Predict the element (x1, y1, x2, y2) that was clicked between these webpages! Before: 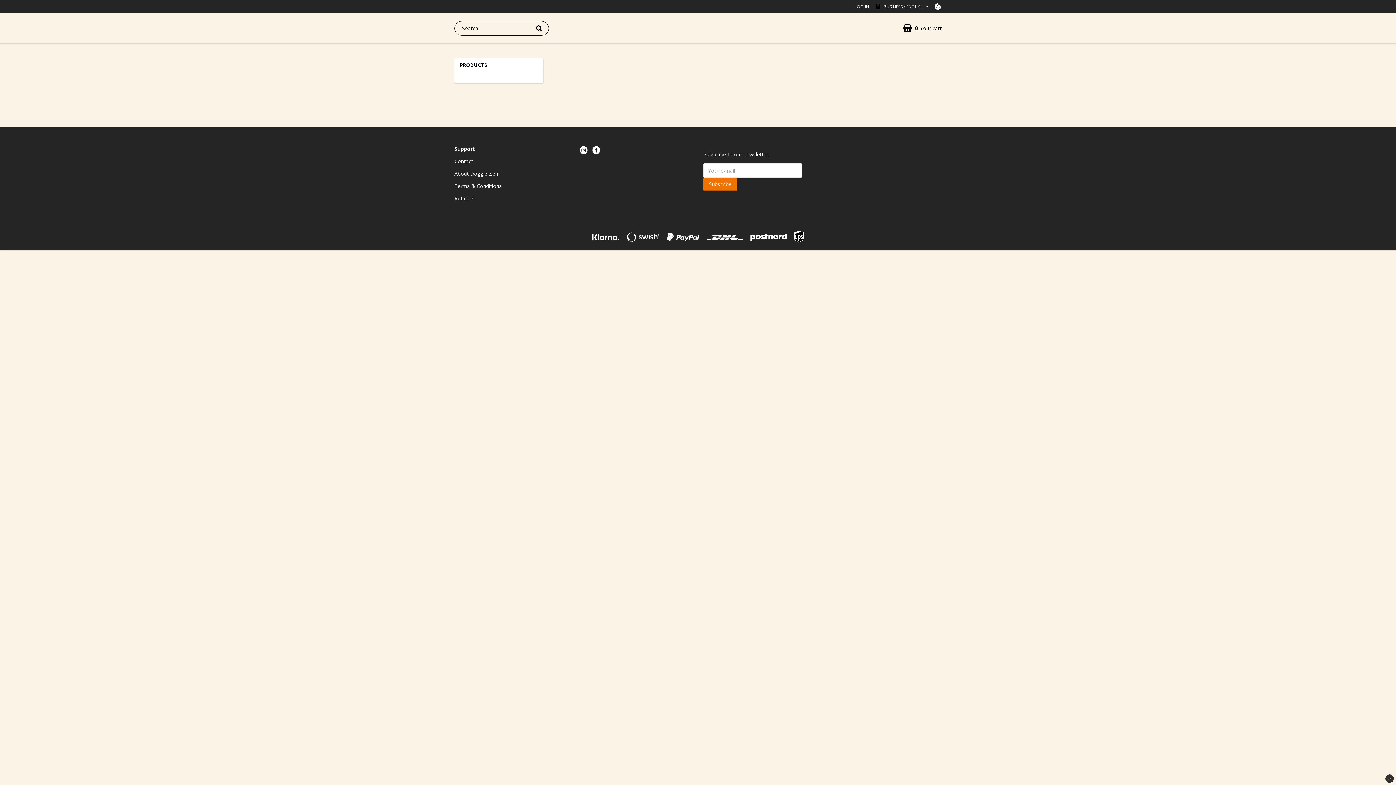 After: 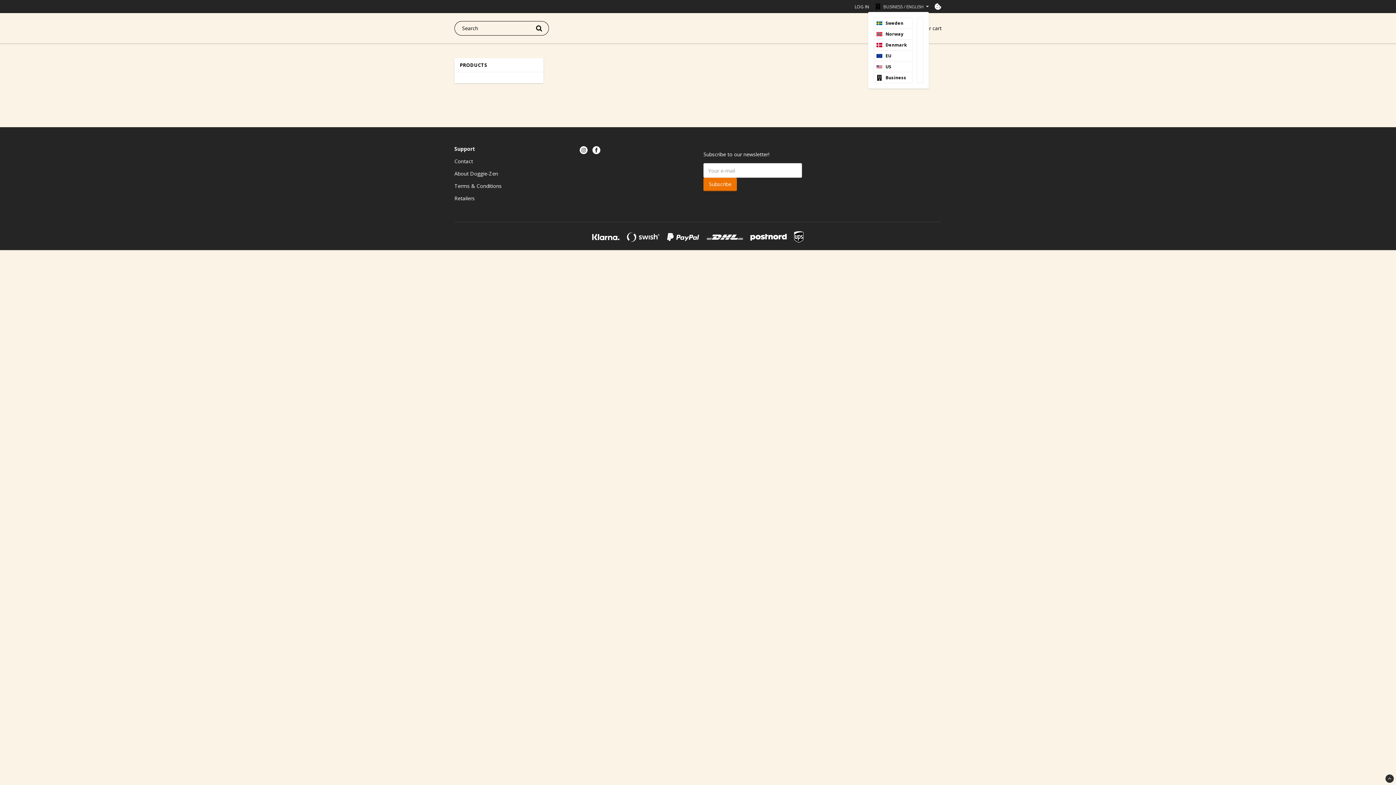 Action: bbox: (874, 3, 929, 10) label: BUSINESS / ENGLISH